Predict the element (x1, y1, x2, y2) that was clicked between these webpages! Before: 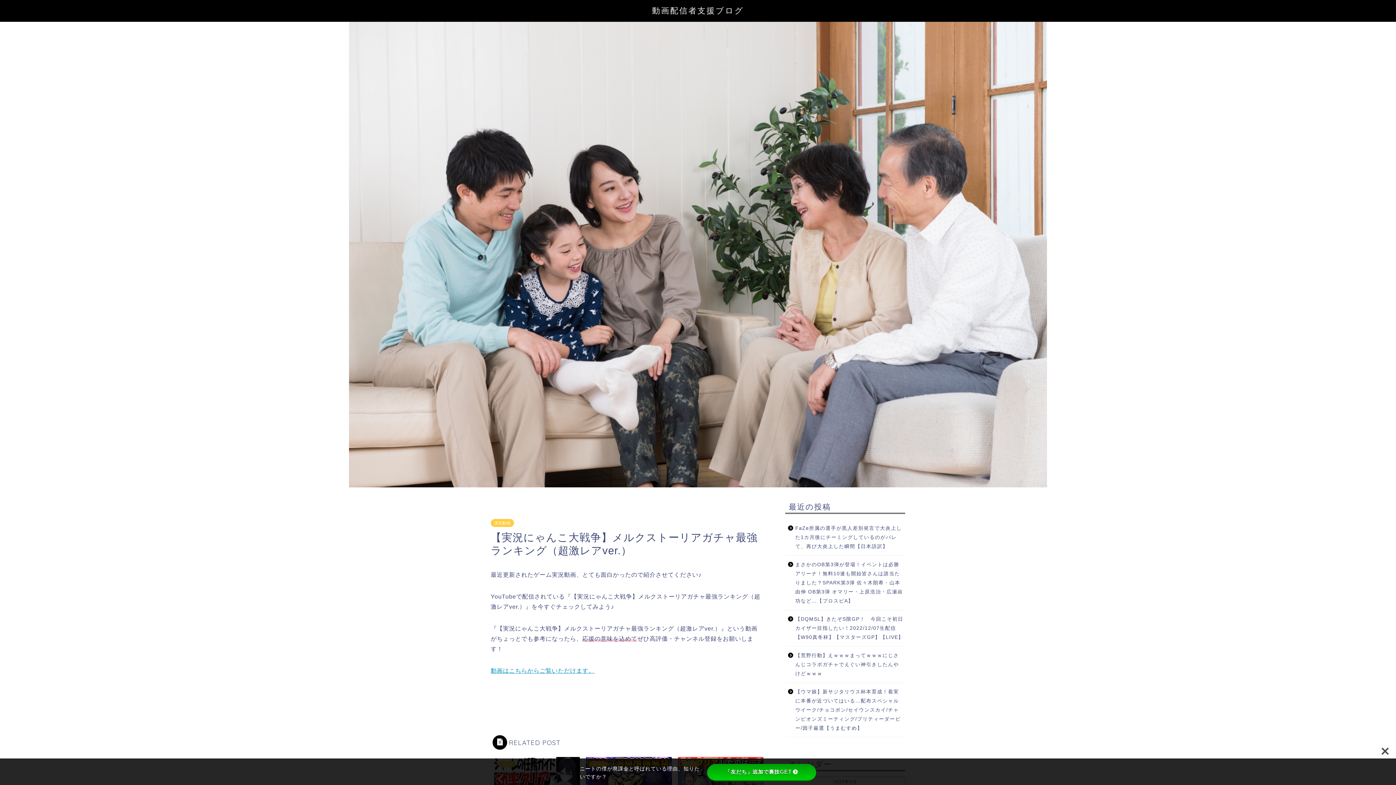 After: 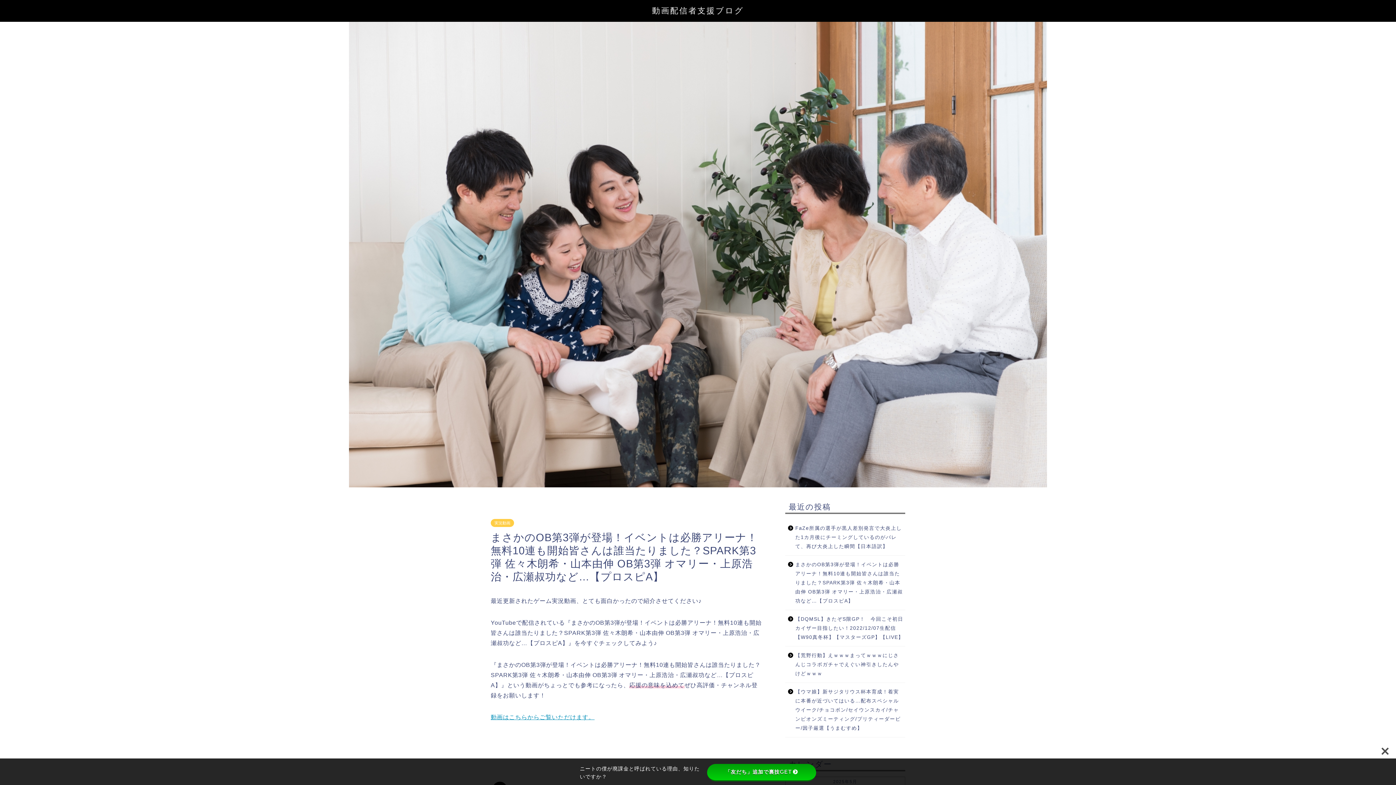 Action: label: まさかのOB第3弾が登場！イベントは必勝アリーナ！無料10連も開始皆さんは誰当たりました？SPARK第3弾 佐々木朗希・山本由伸 OB第3弾 オマリー・上原浩治・広瀬叔功など…【プロスピA】 bbox: (785, 556, 904, 610)